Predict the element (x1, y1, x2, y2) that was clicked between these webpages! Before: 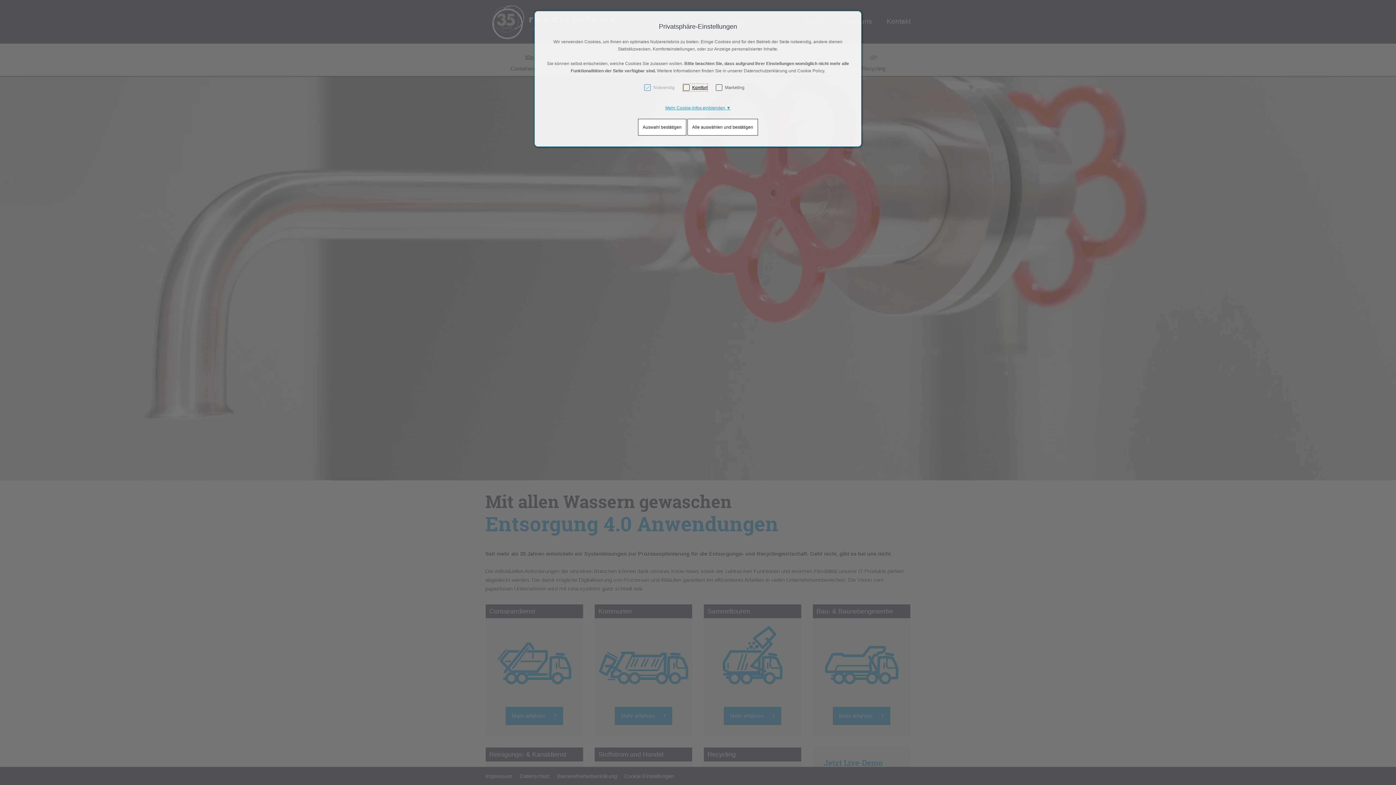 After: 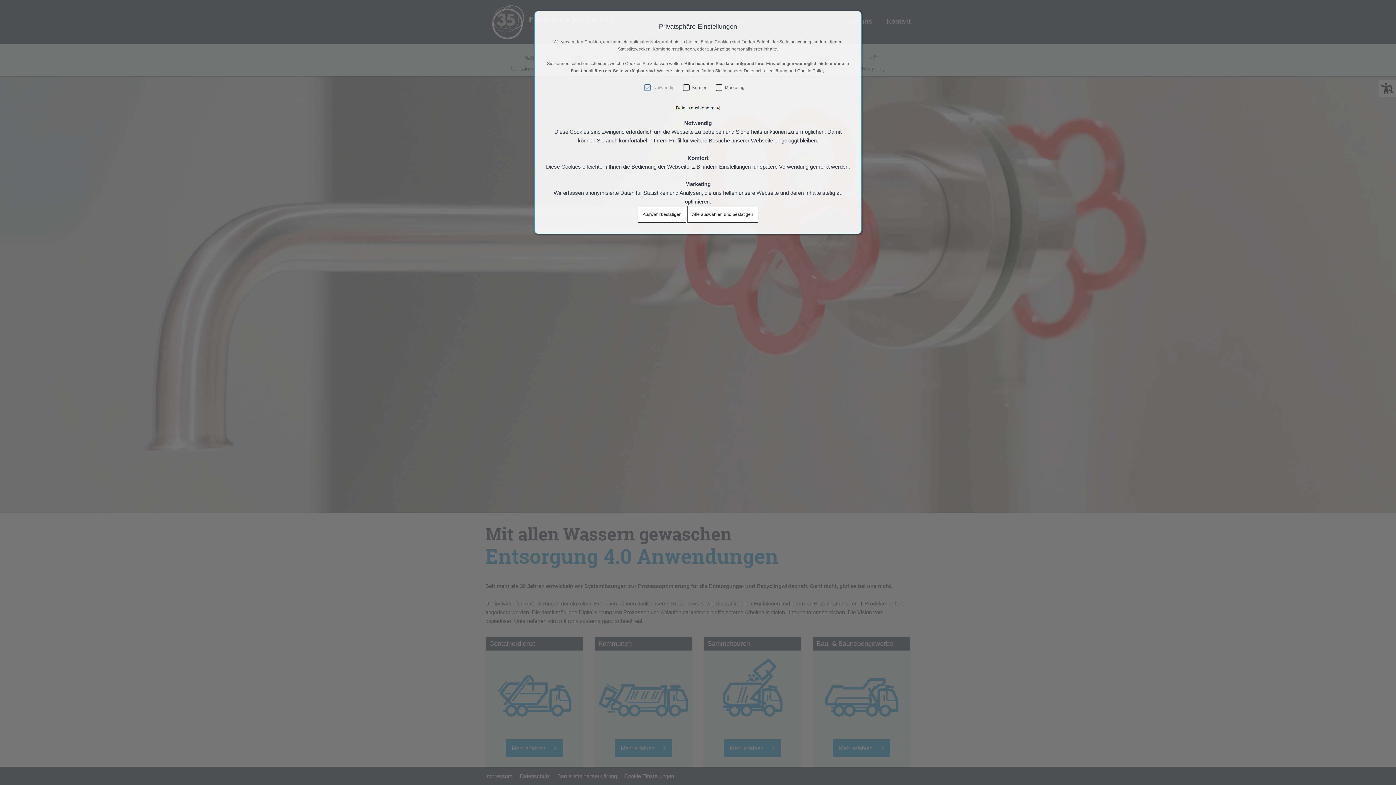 Action: label: Mehr Cookie-Infos einblenden ▼ bbox: (665, 105, 730, 110)